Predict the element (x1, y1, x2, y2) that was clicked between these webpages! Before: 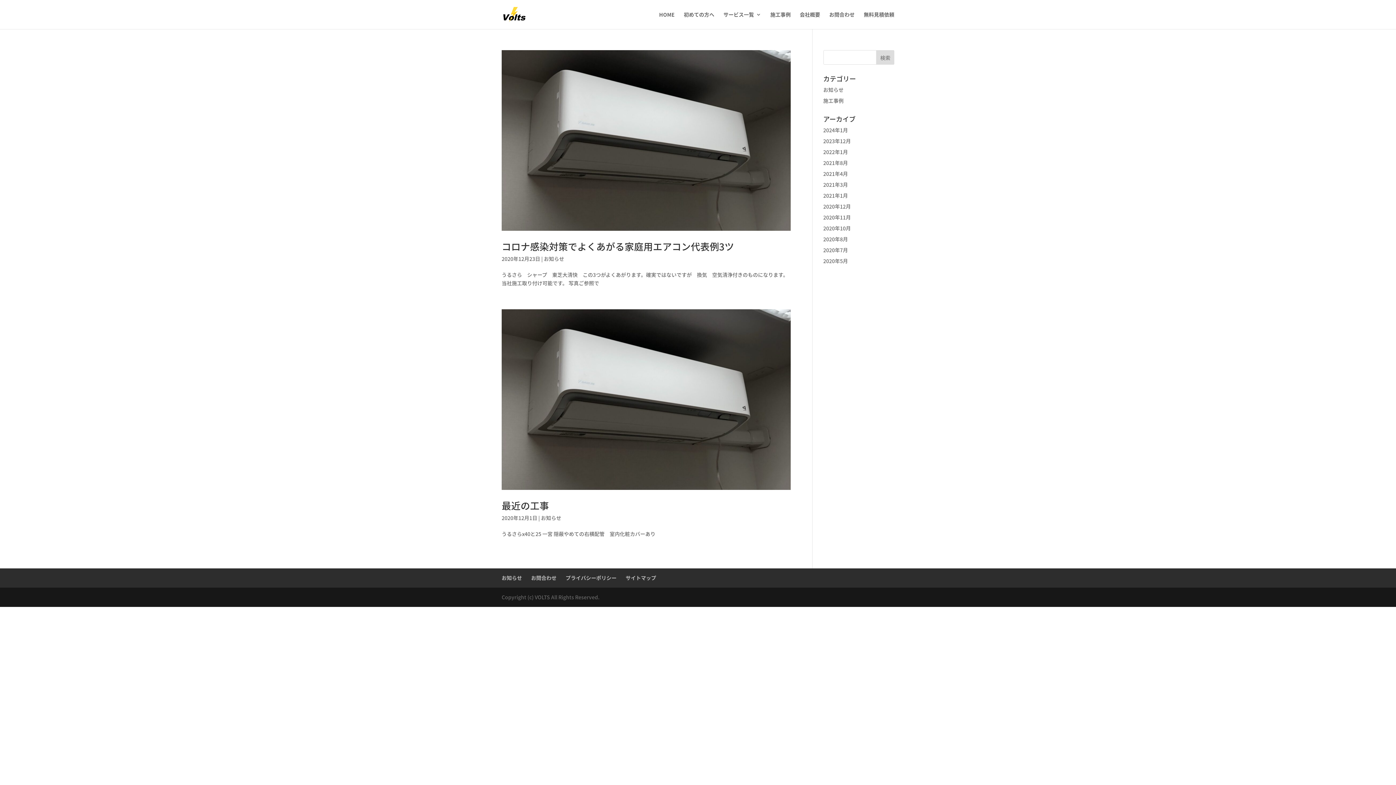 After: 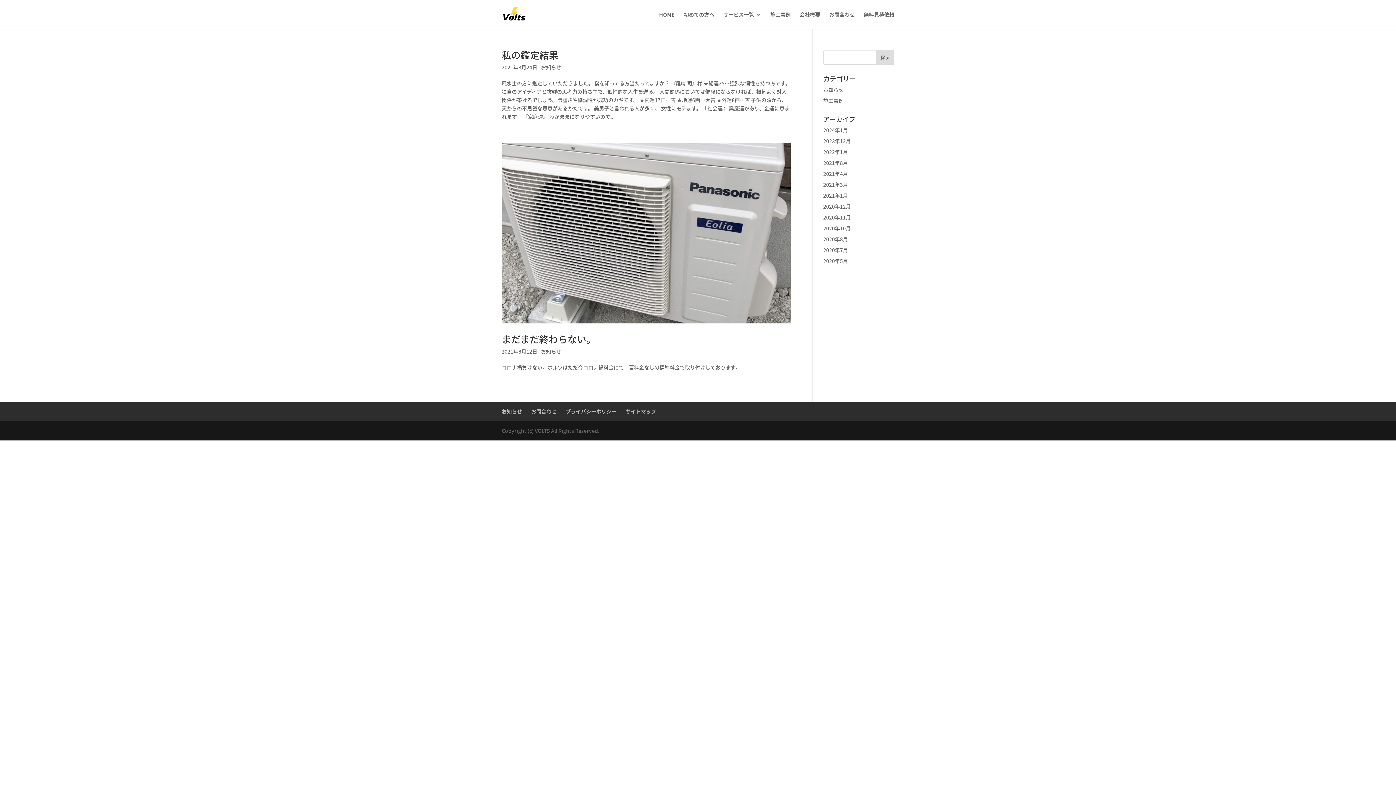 Action: bbox: (823, 159, 848, 166) label: 2021年8月